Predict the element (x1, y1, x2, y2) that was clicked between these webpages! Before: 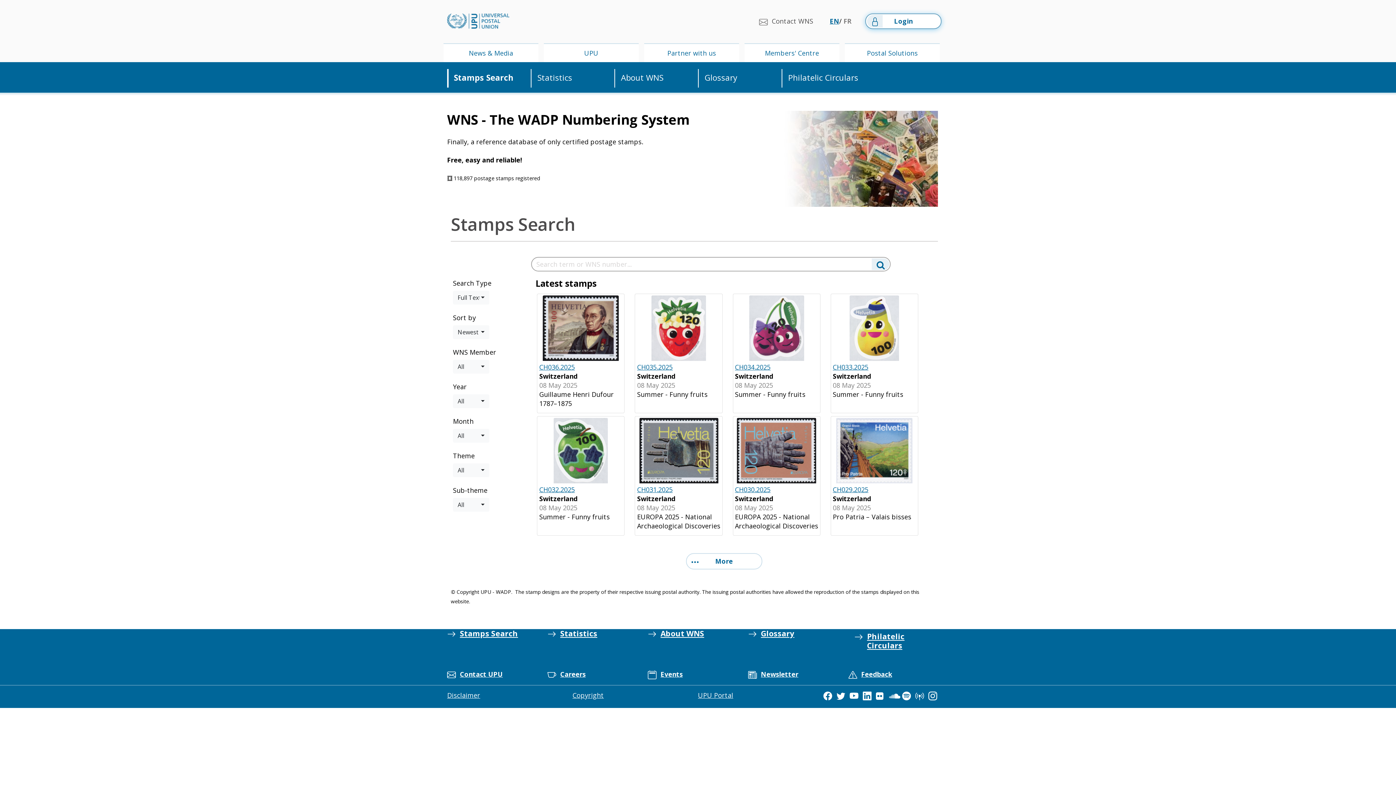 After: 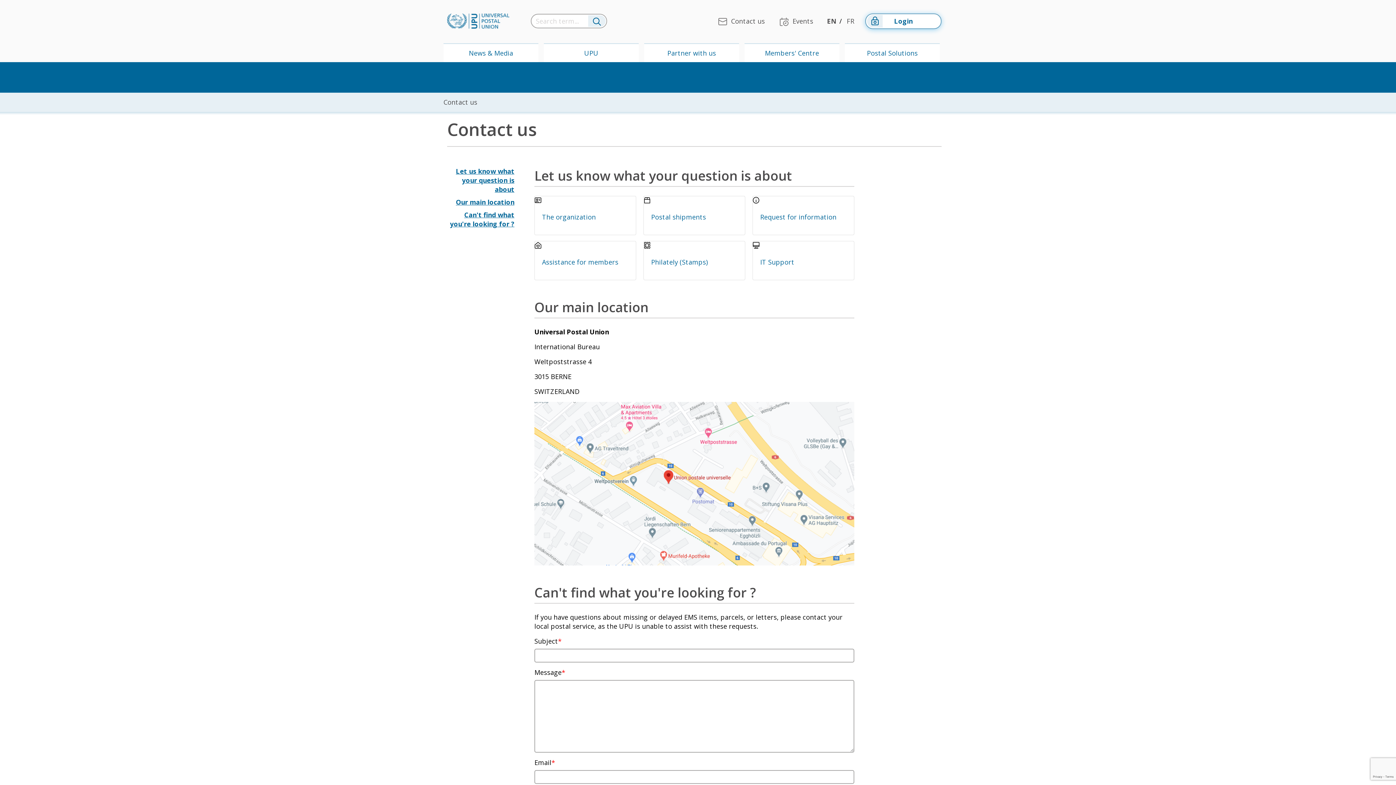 Action: label: Contact UPU bbox: (460, 670, 502, 678)